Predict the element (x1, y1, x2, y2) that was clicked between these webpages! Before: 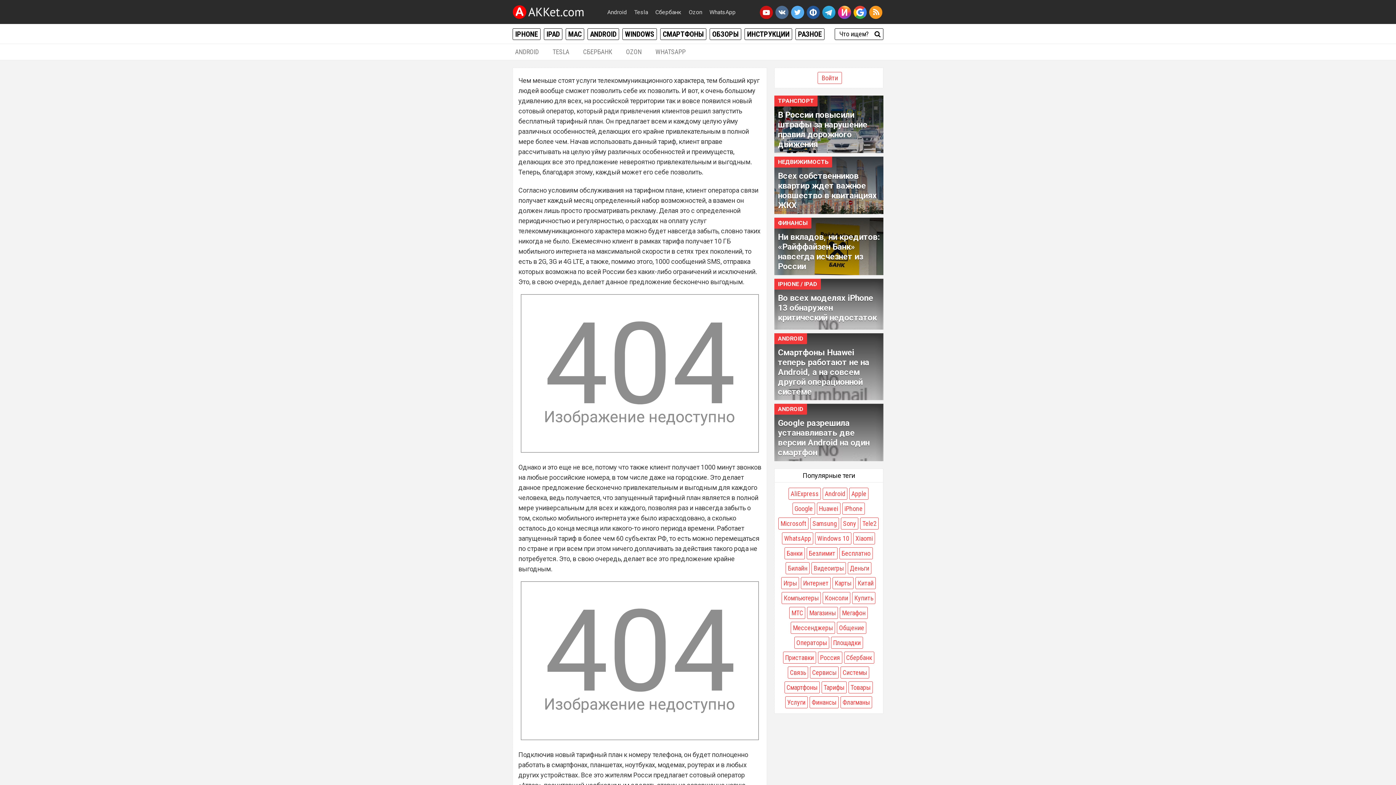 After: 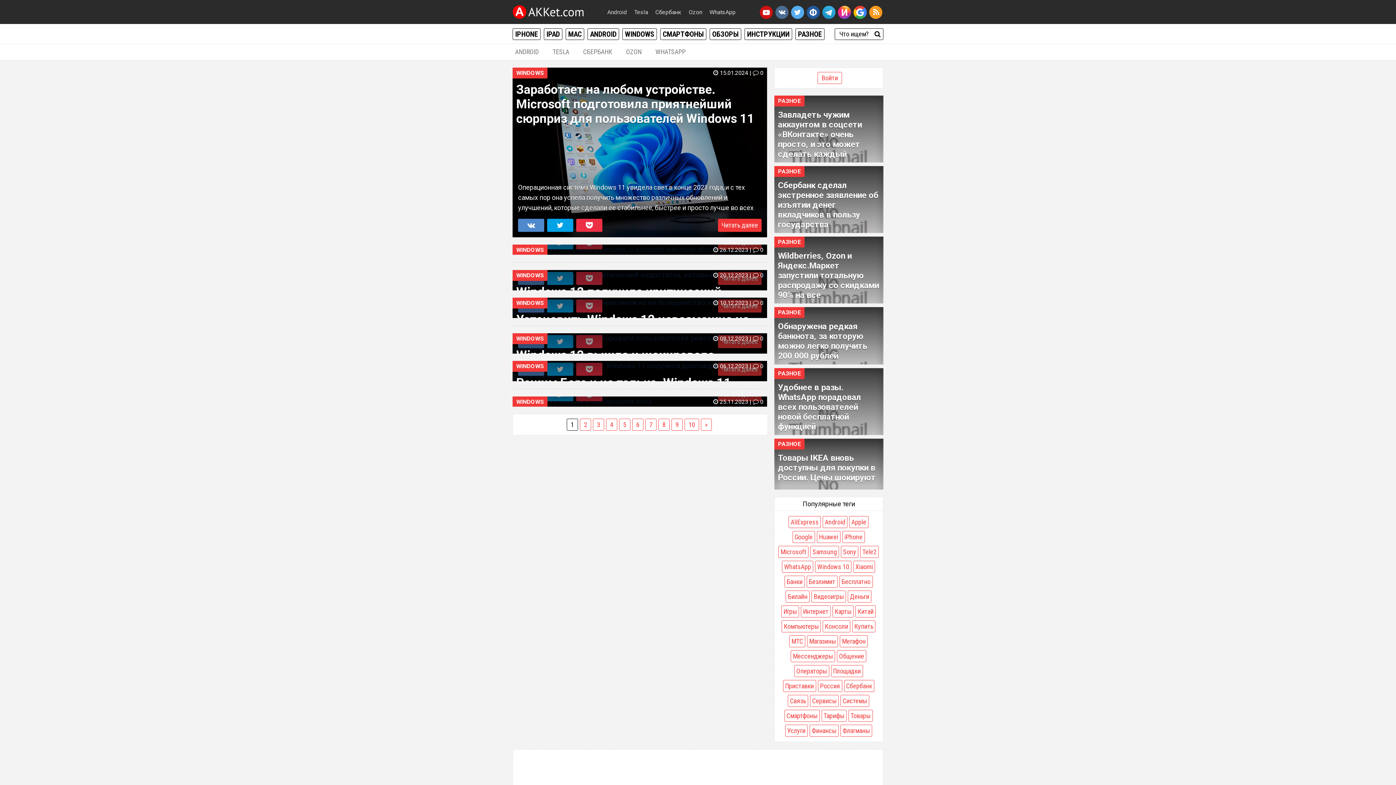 Action: bbox: (622, 28, 657, 40) label: WINDOWS